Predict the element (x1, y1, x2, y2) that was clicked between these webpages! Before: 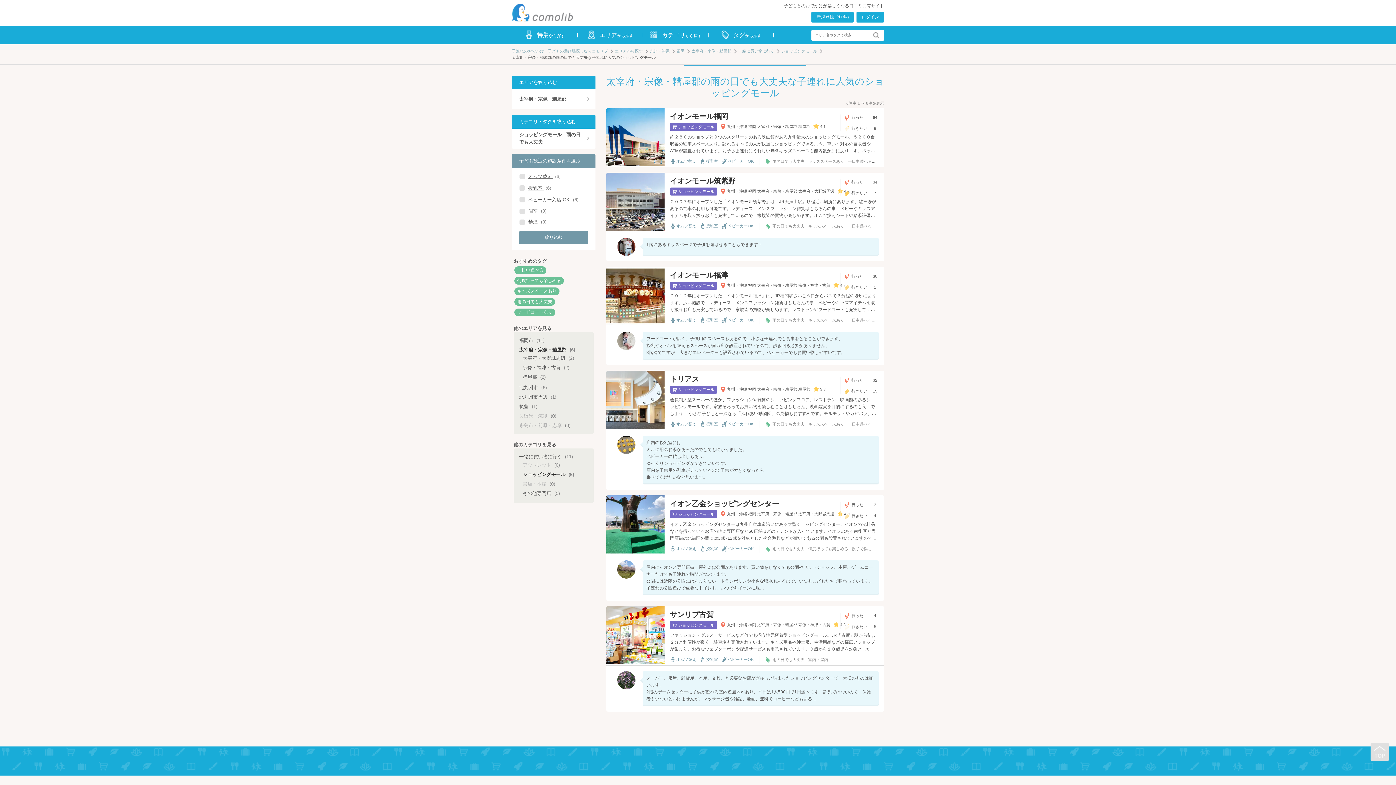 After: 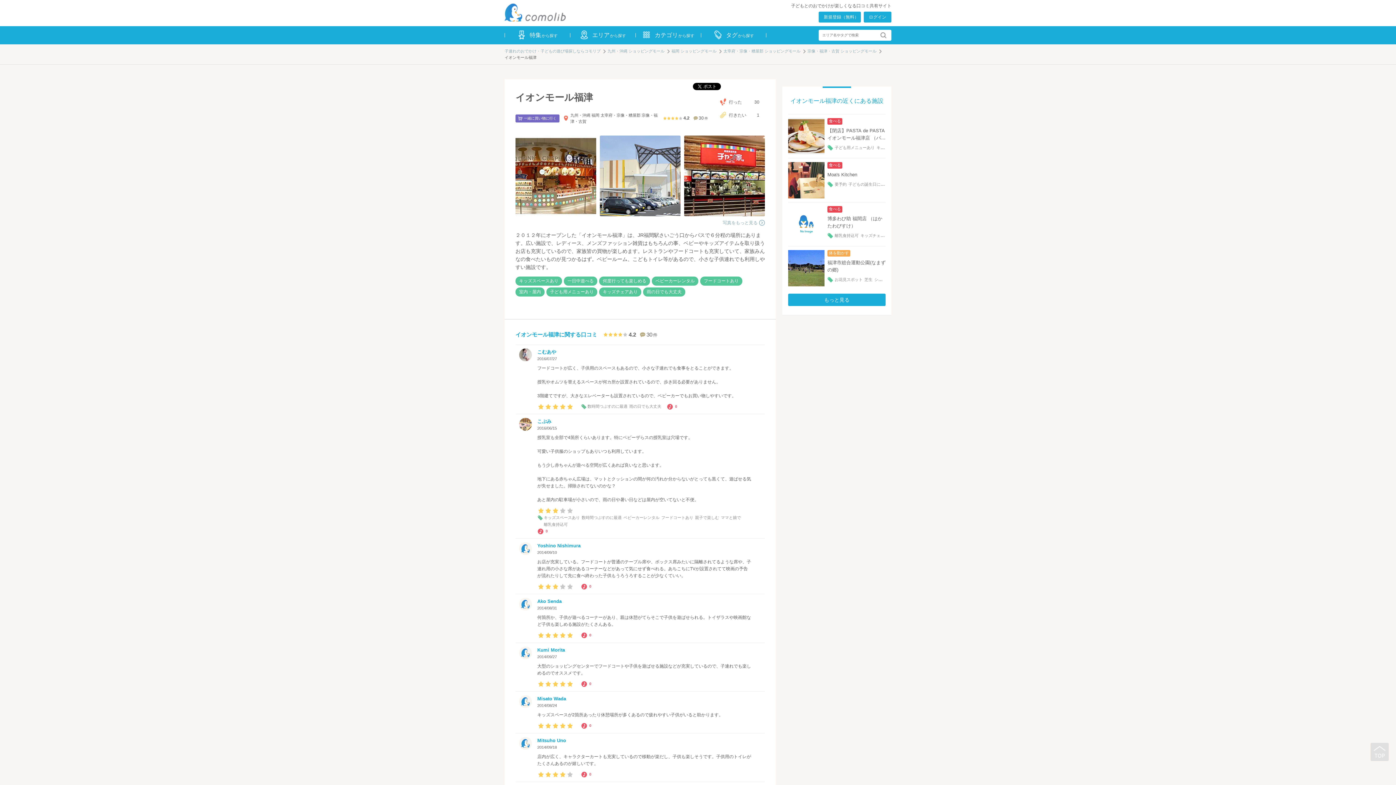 Action: bbox: (670, 270, 838, 279) label: イオンモール福津